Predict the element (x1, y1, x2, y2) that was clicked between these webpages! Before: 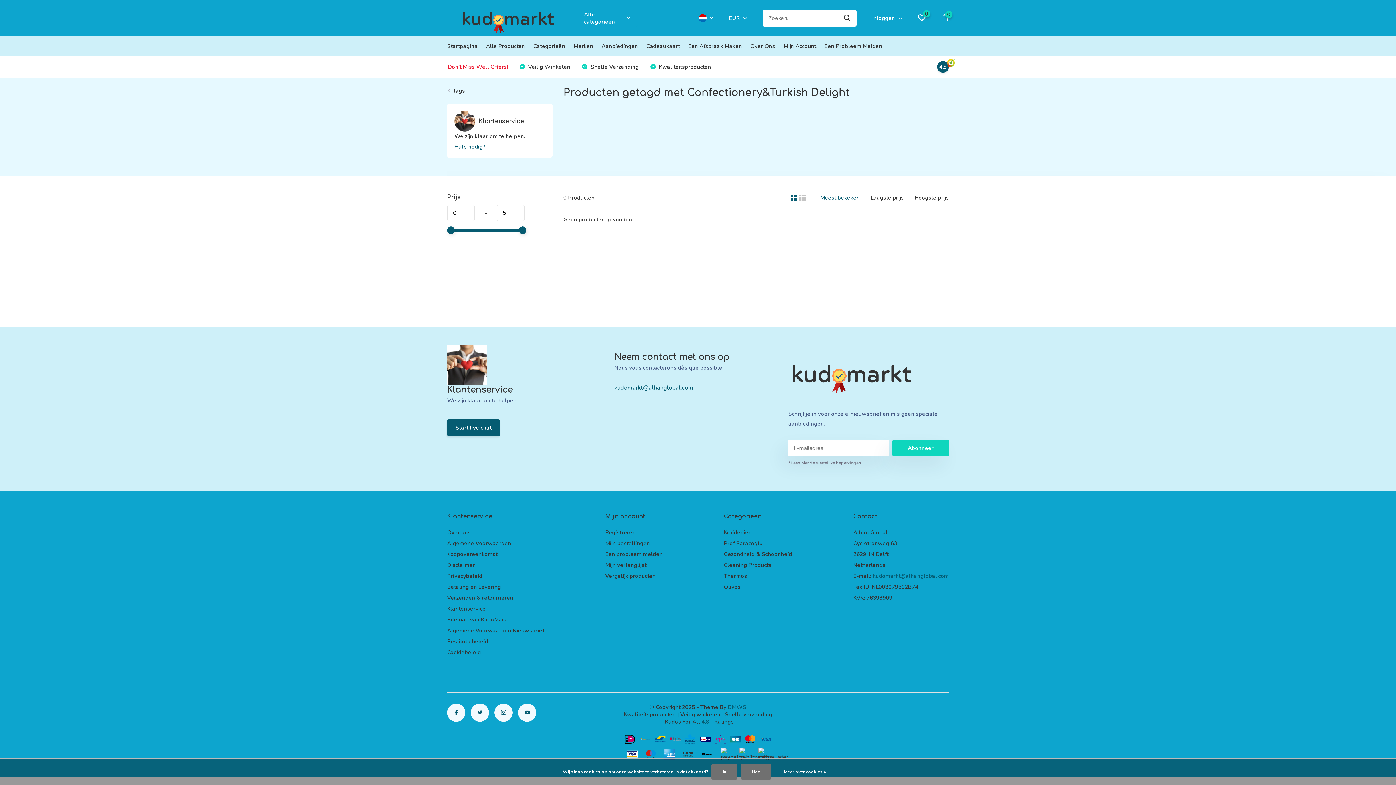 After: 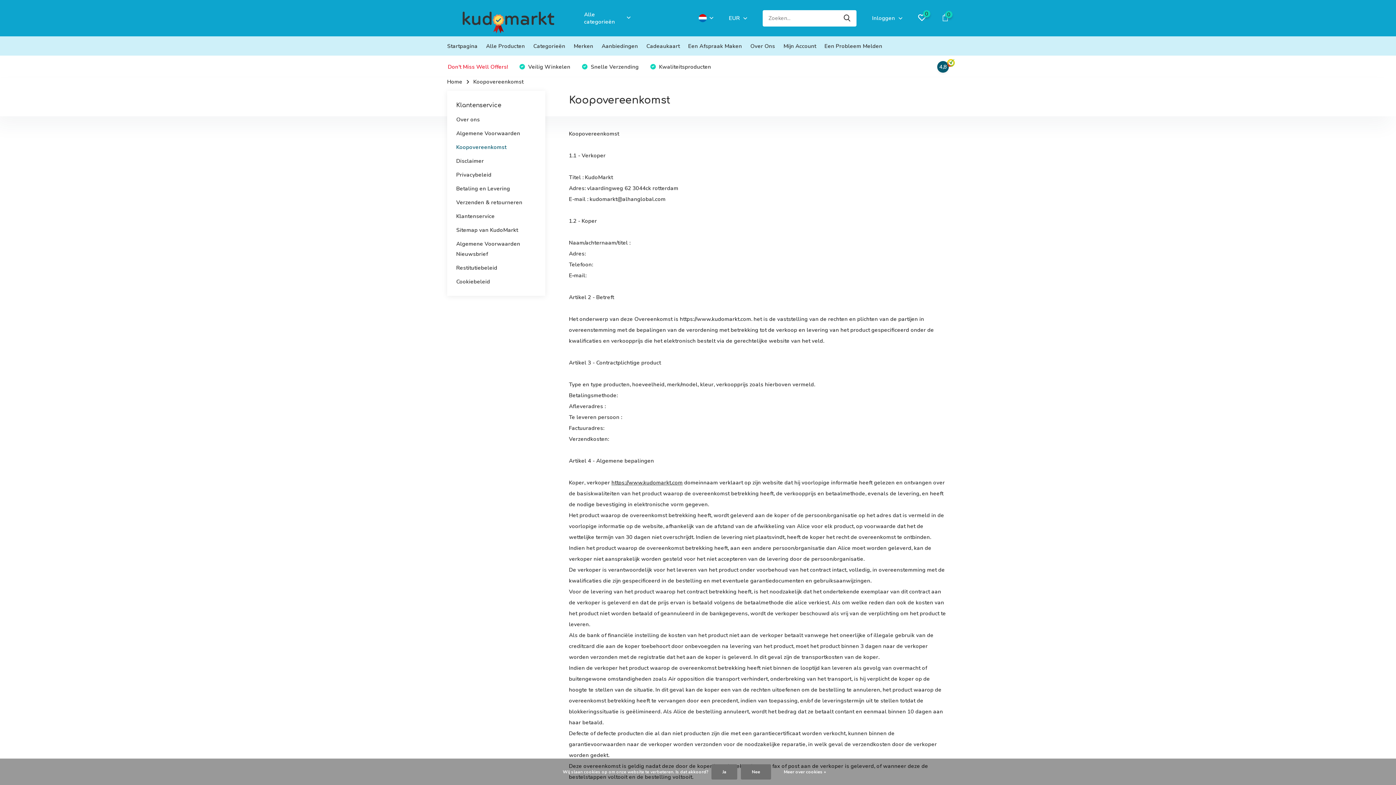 Action: bbox: (447, 550, 497, 558) label: Koopovereenkomst